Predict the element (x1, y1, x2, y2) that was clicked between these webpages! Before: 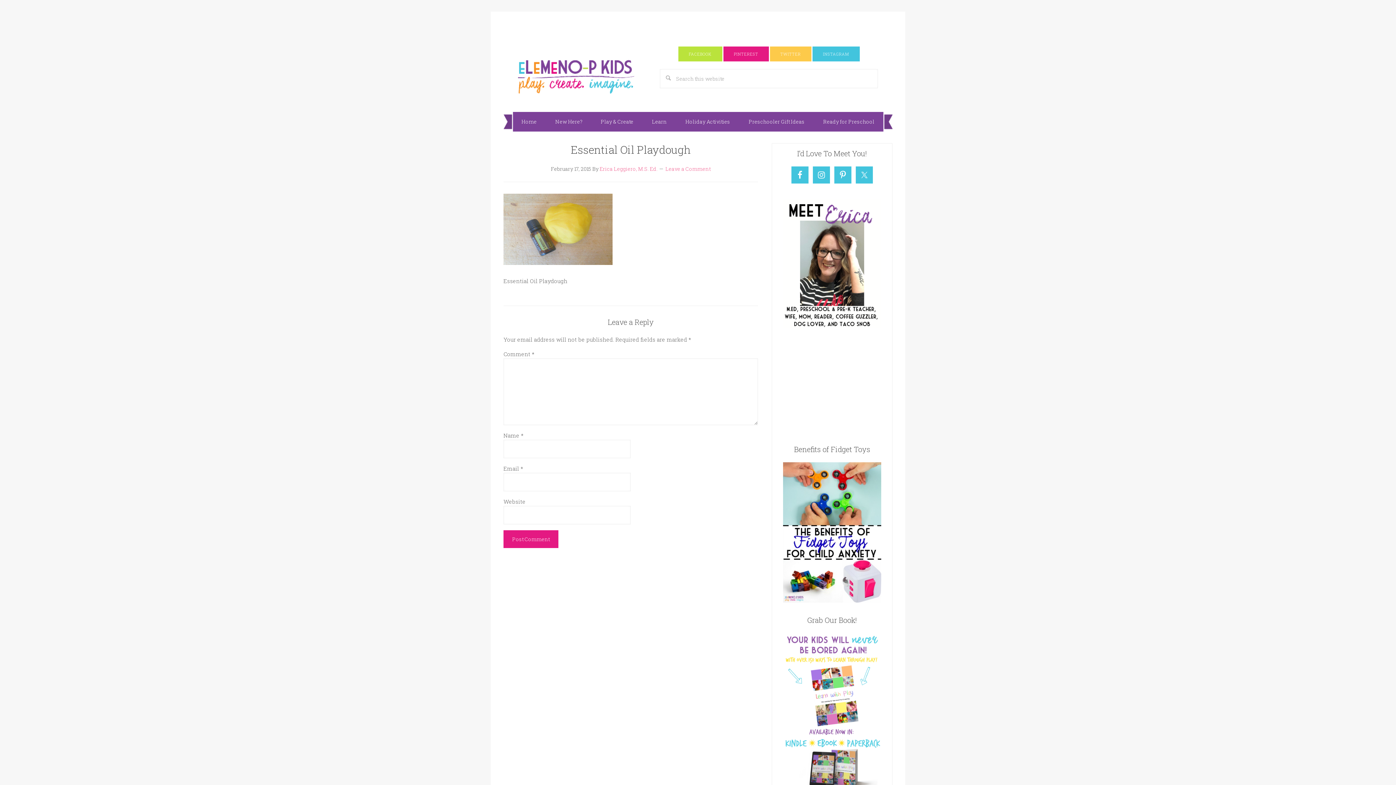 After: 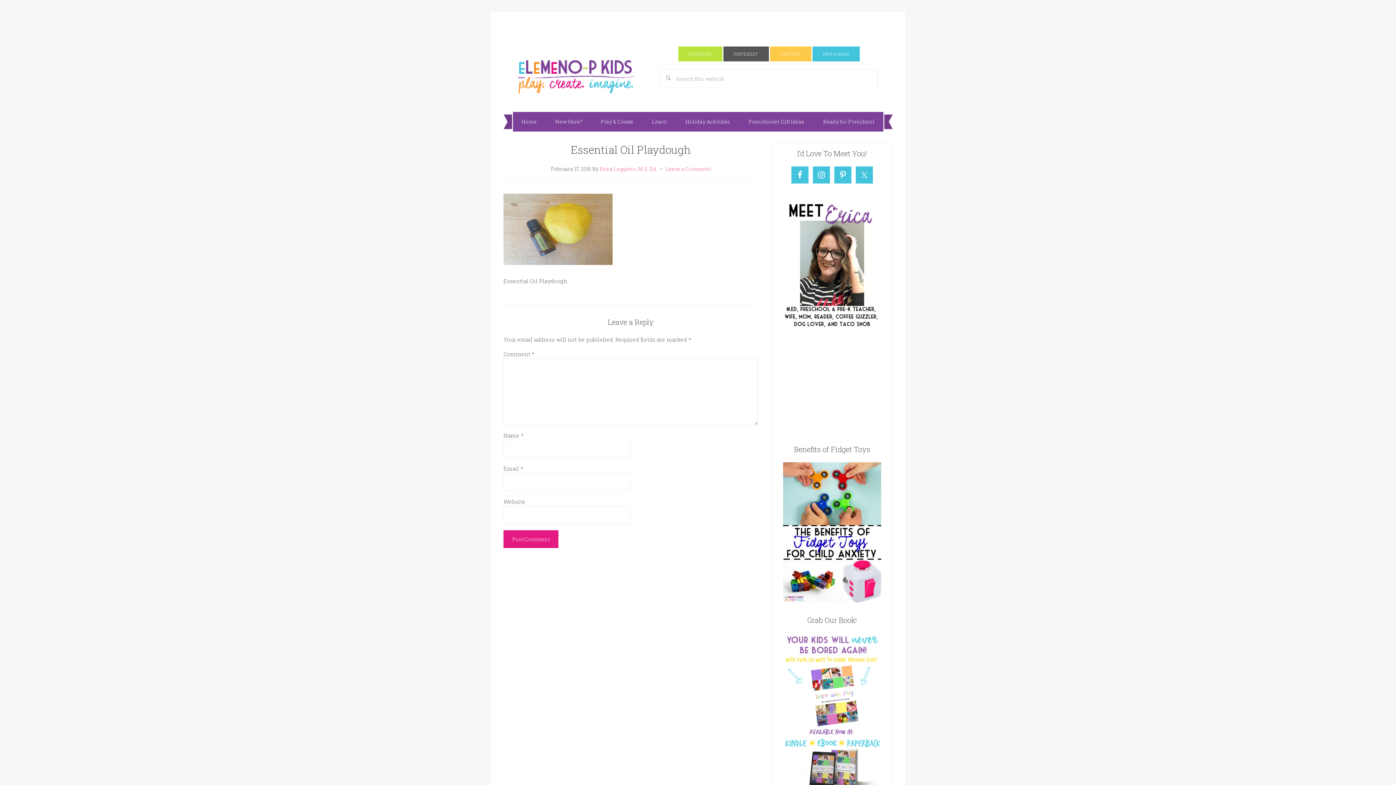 Action: label: PINTEREST bbox: (723, 46, 768, 61)